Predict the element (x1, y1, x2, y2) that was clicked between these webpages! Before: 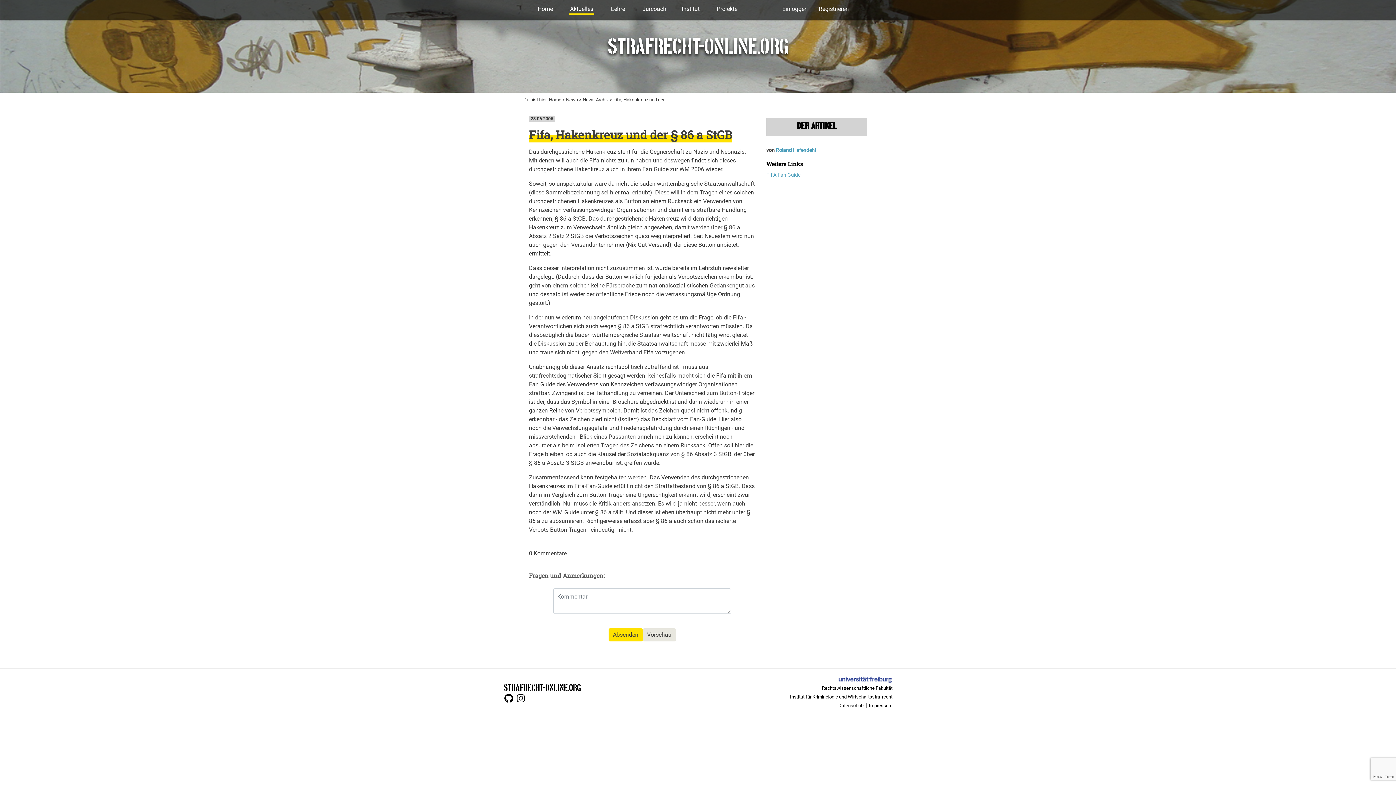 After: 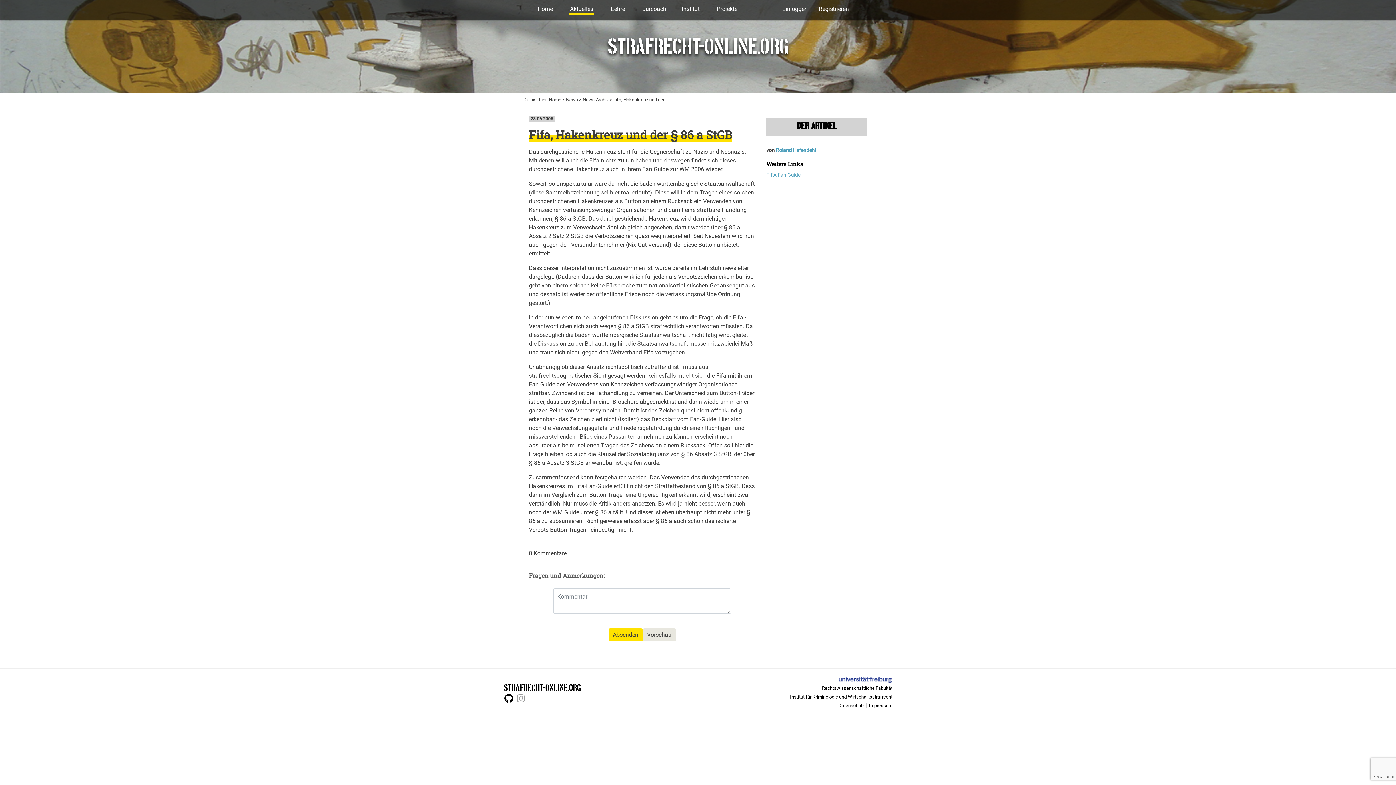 Action: bbox: (516, 694, 525, 703)